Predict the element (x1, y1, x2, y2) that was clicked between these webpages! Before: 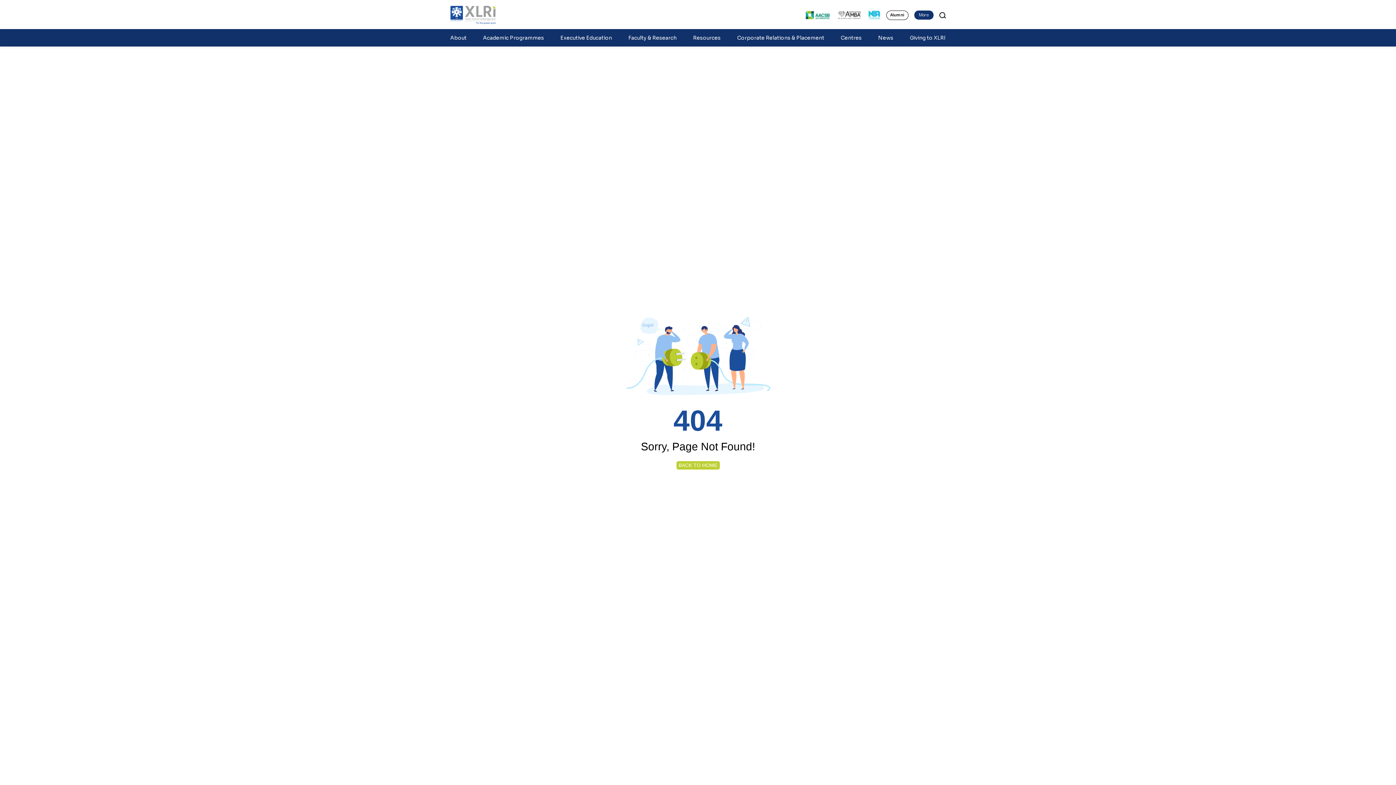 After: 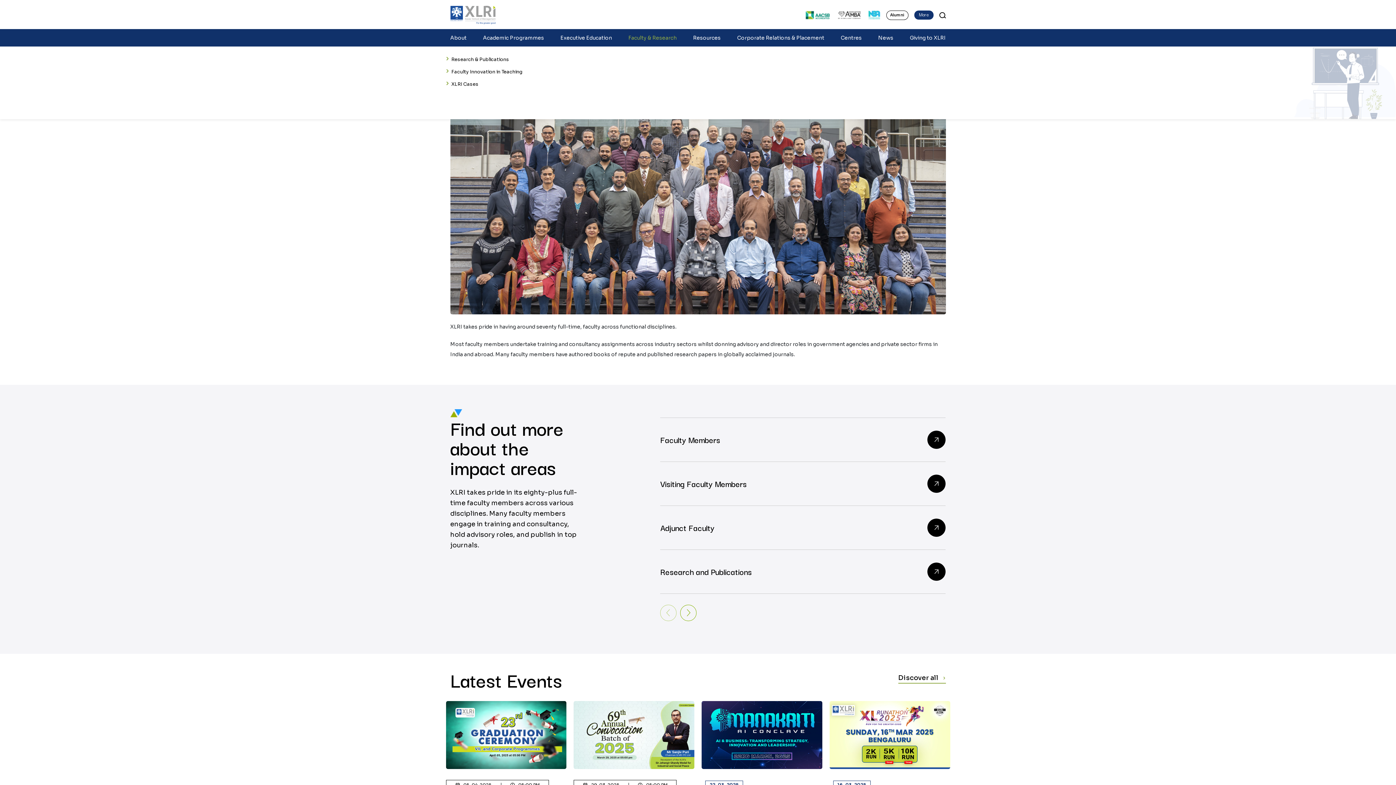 Action: label: Faculty & Research bbox: (628, 22, 673, 37)